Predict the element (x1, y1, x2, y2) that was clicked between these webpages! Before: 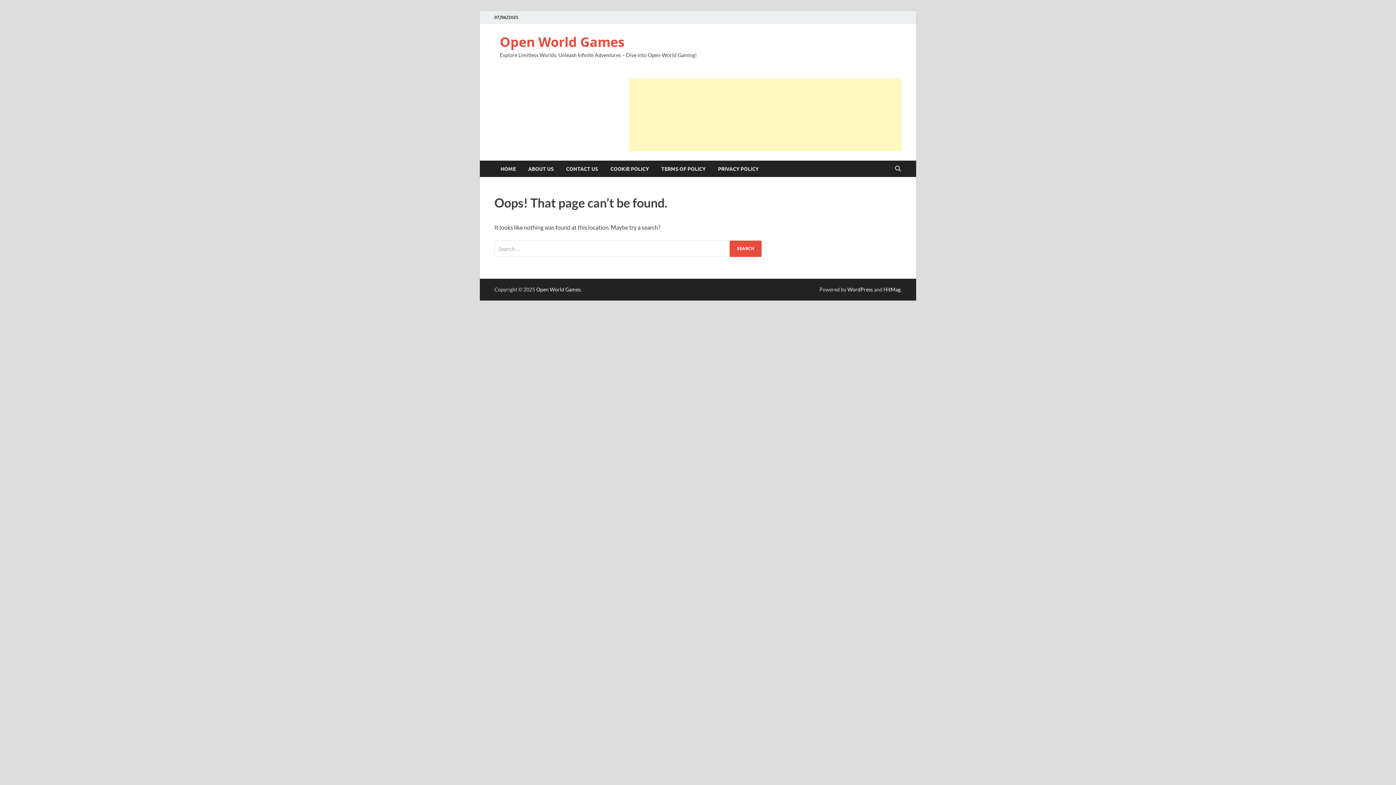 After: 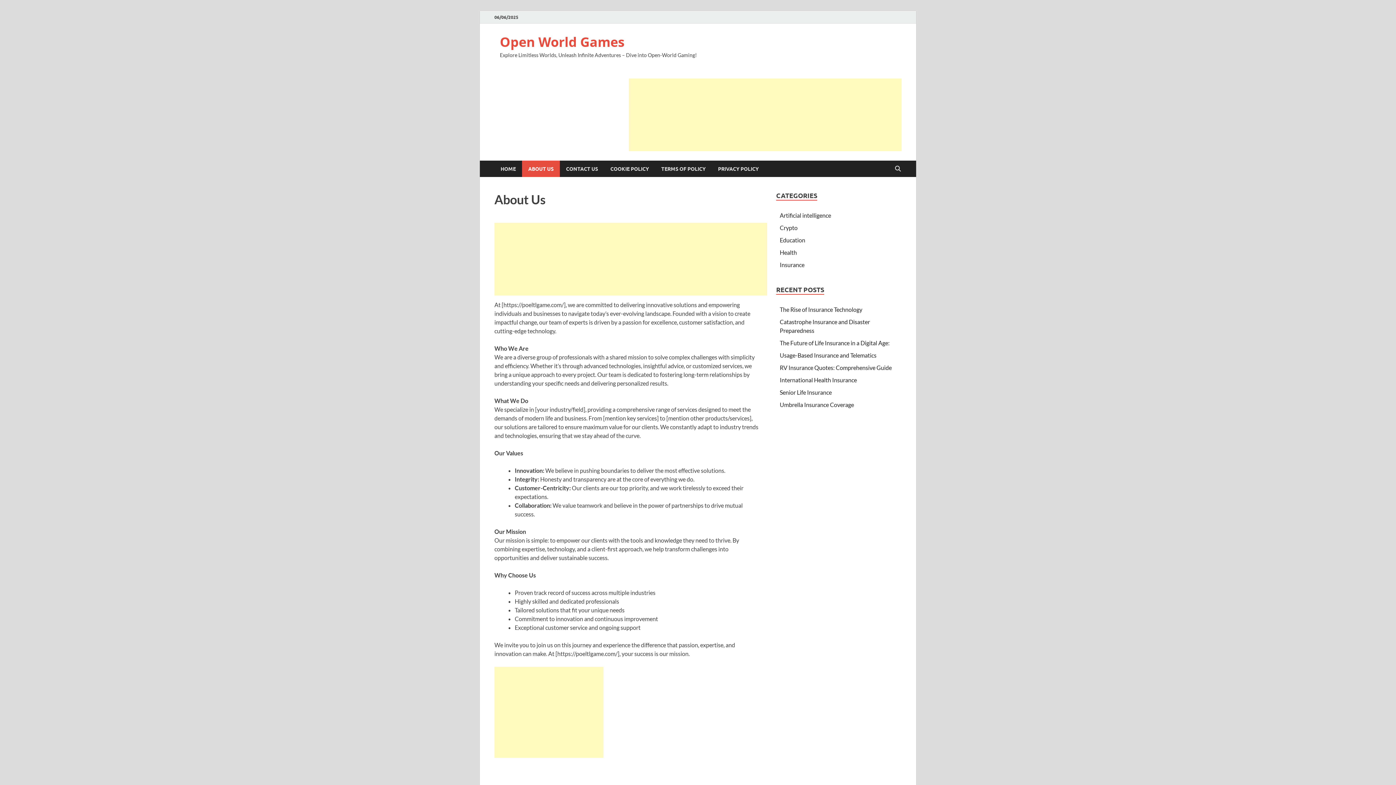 Action: label: ABOUT US bbox: (522, 160, 560, 177)